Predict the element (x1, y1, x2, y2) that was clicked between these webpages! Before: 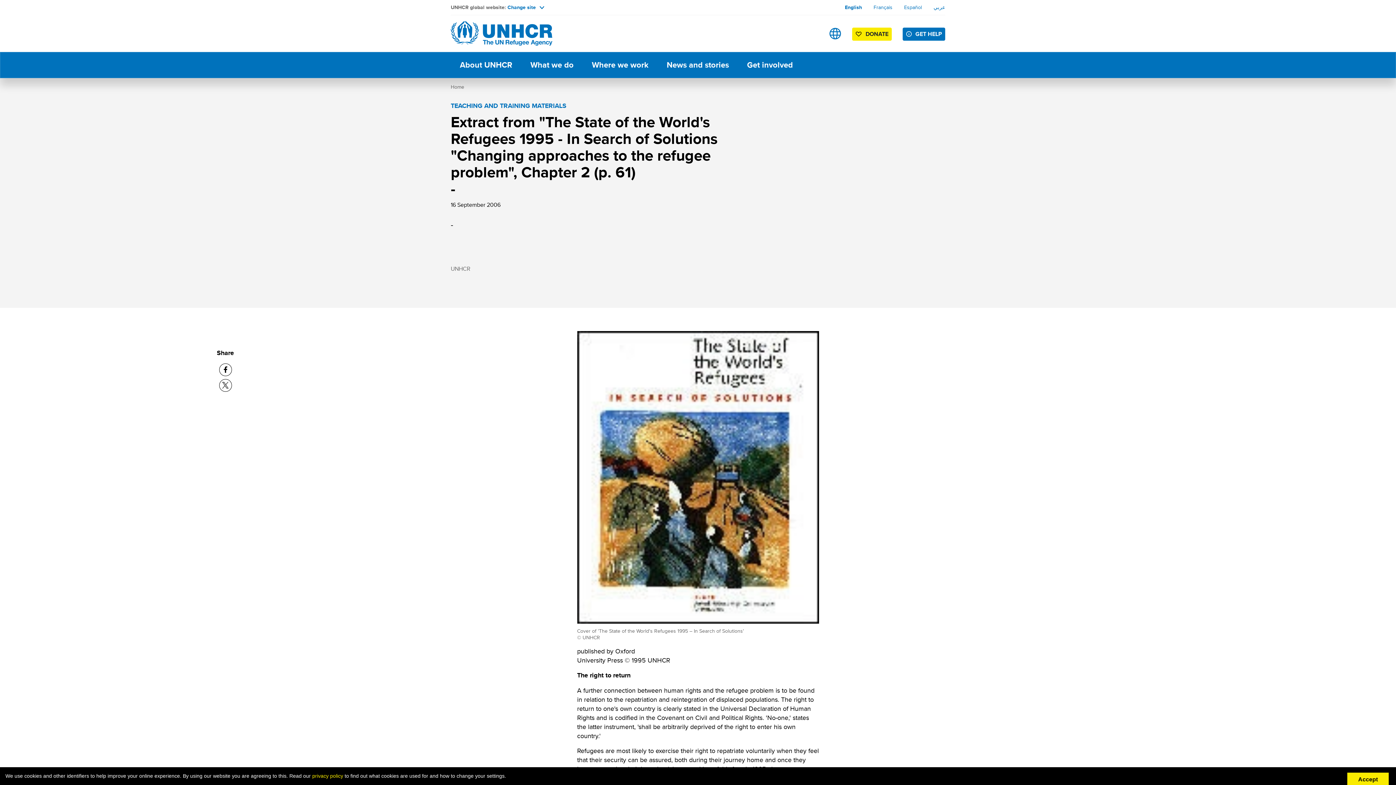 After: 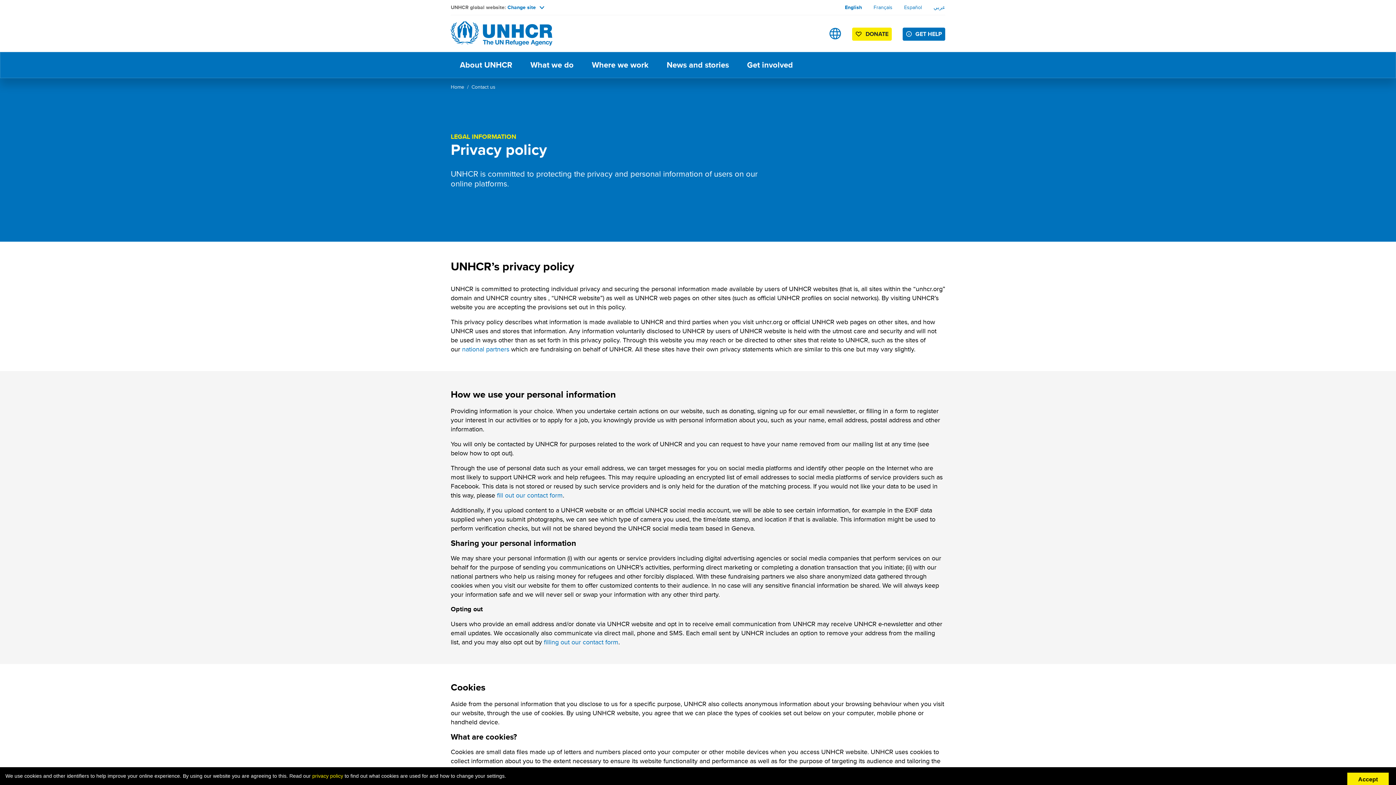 Action: bbox: (312, 773, 343, 779) label: privacy policy